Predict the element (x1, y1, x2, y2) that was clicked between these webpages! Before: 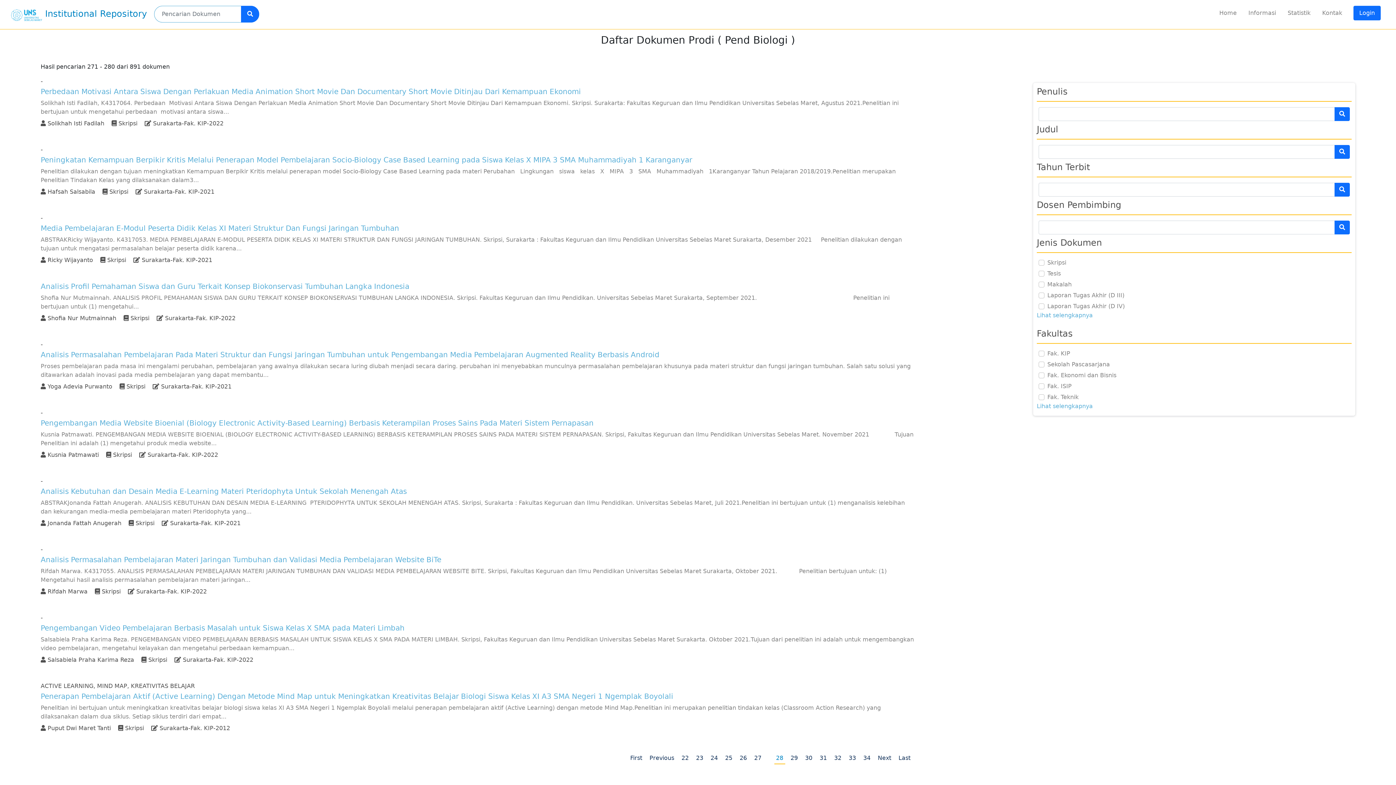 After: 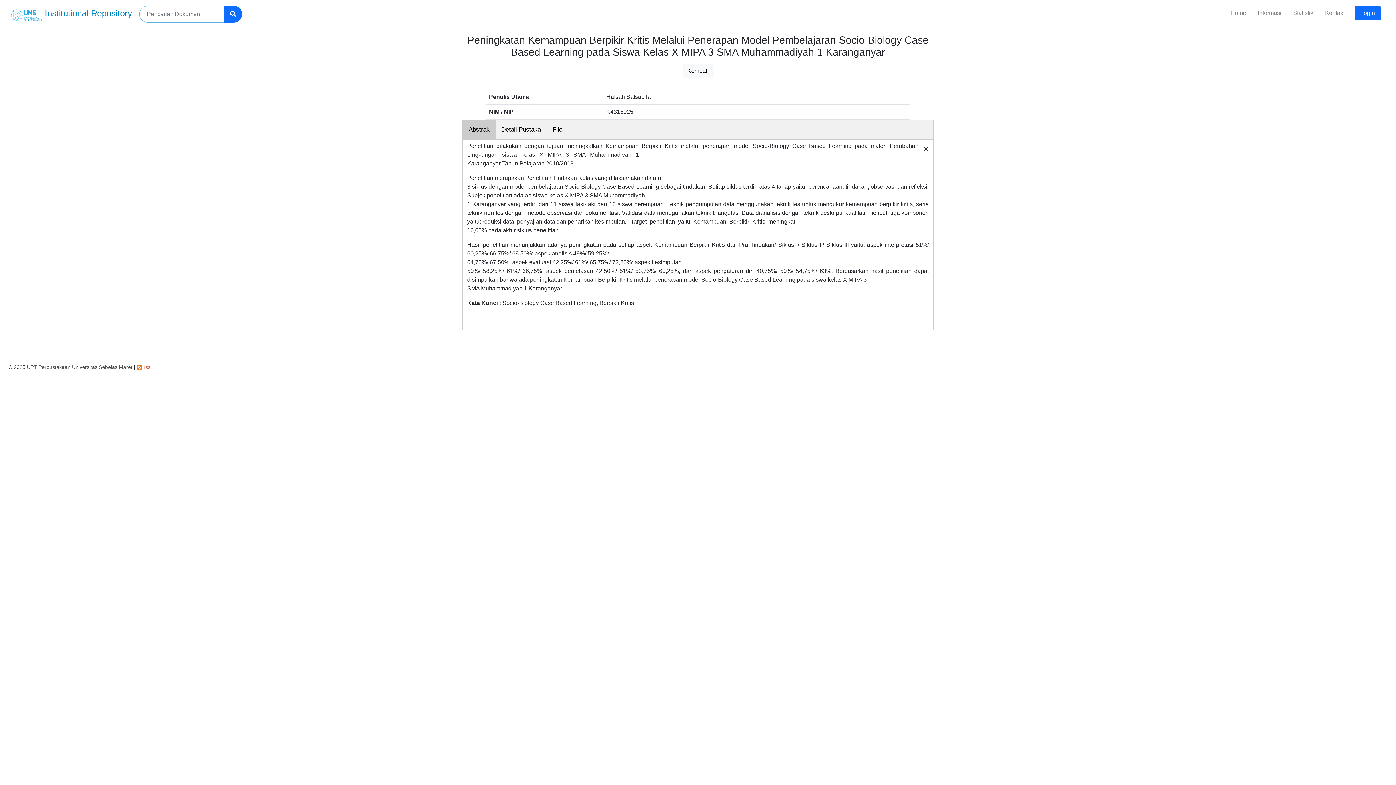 Action: label: Peningkatan Kemampuan Berpikir Kritis Melalui Penerapan Model Pembelajaran Socio-Biology Case Based Learning pada Siswa Kelas X MIPA 3 SMA Muhammadiyah 1 Karanganyar bbox: (40, 155, 914, 164)